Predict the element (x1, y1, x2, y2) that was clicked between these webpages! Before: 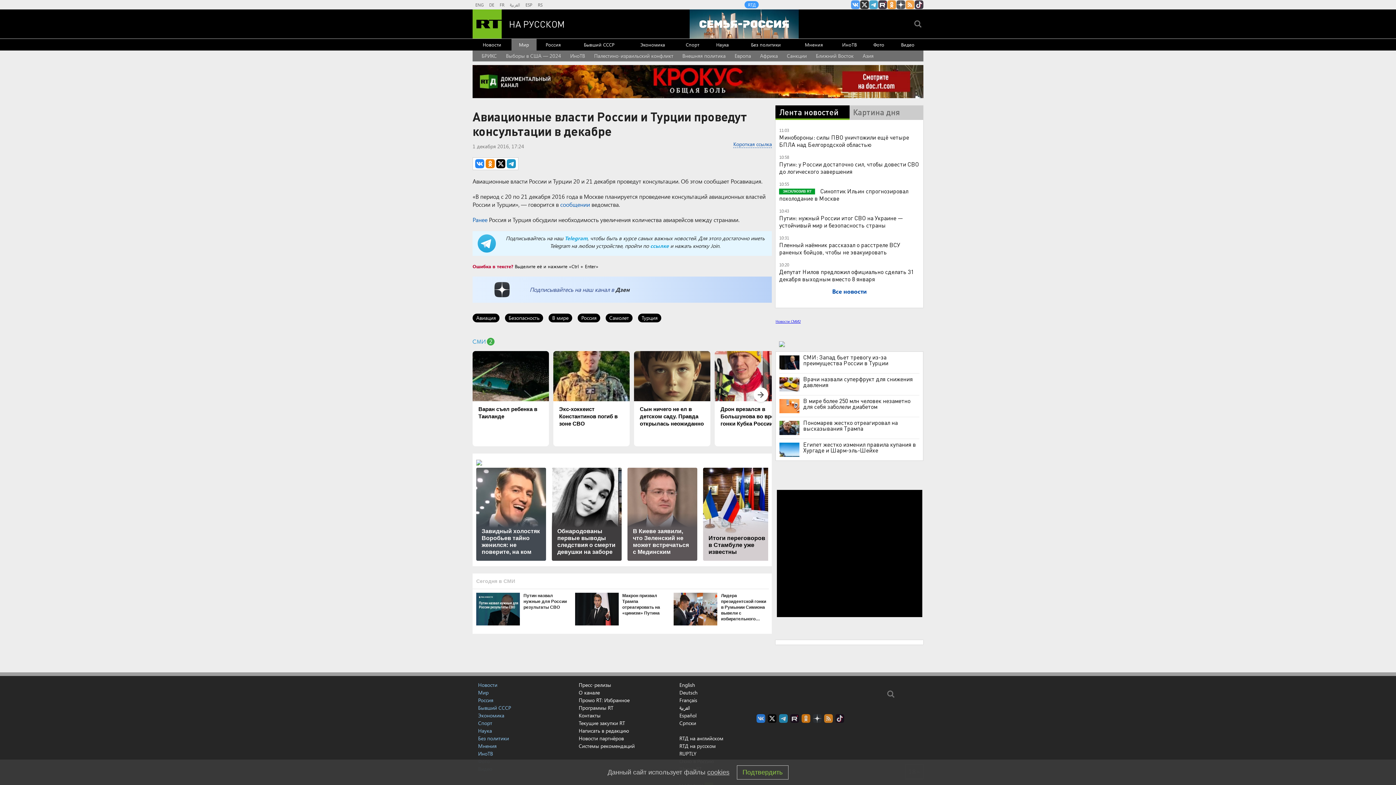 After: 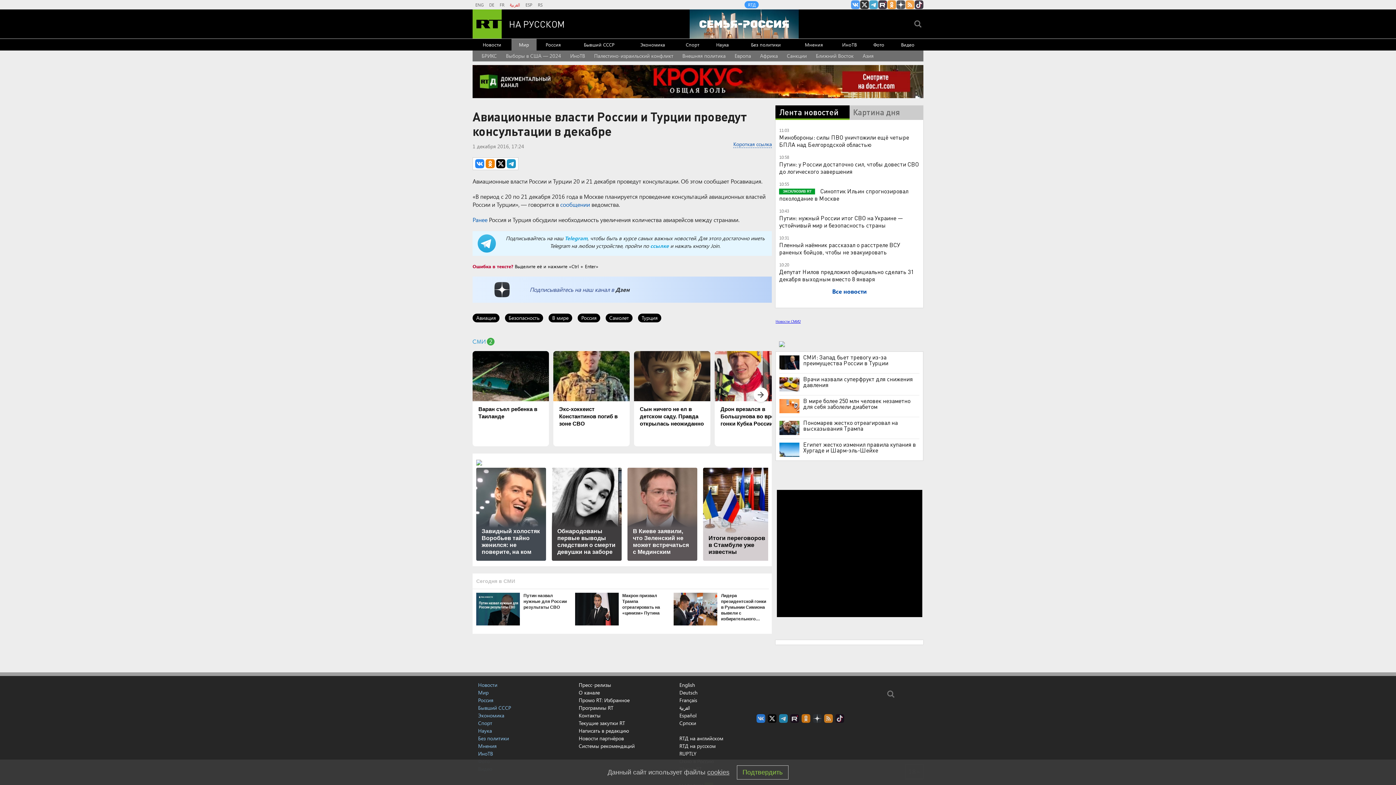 Action: bbox: (510, 0, 520, 9) label: العربية